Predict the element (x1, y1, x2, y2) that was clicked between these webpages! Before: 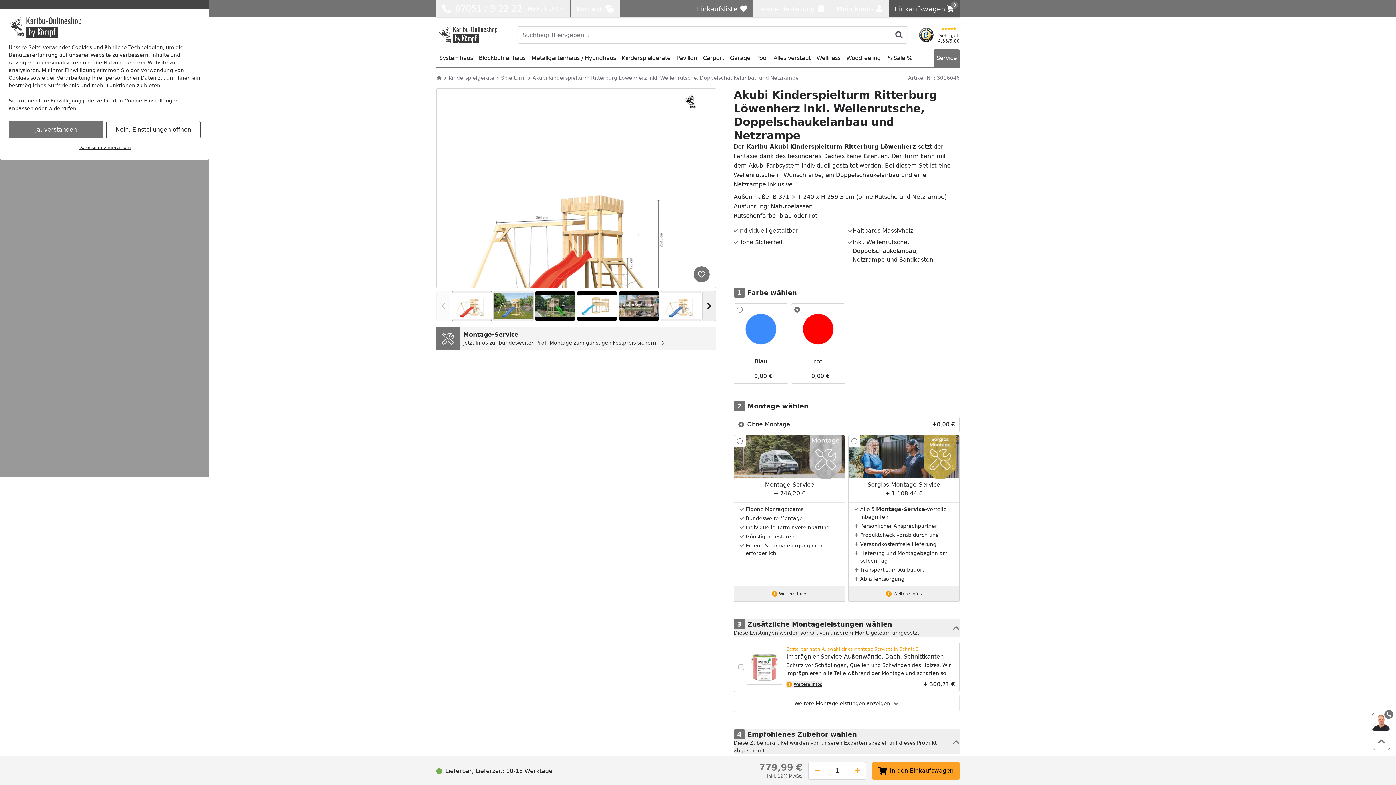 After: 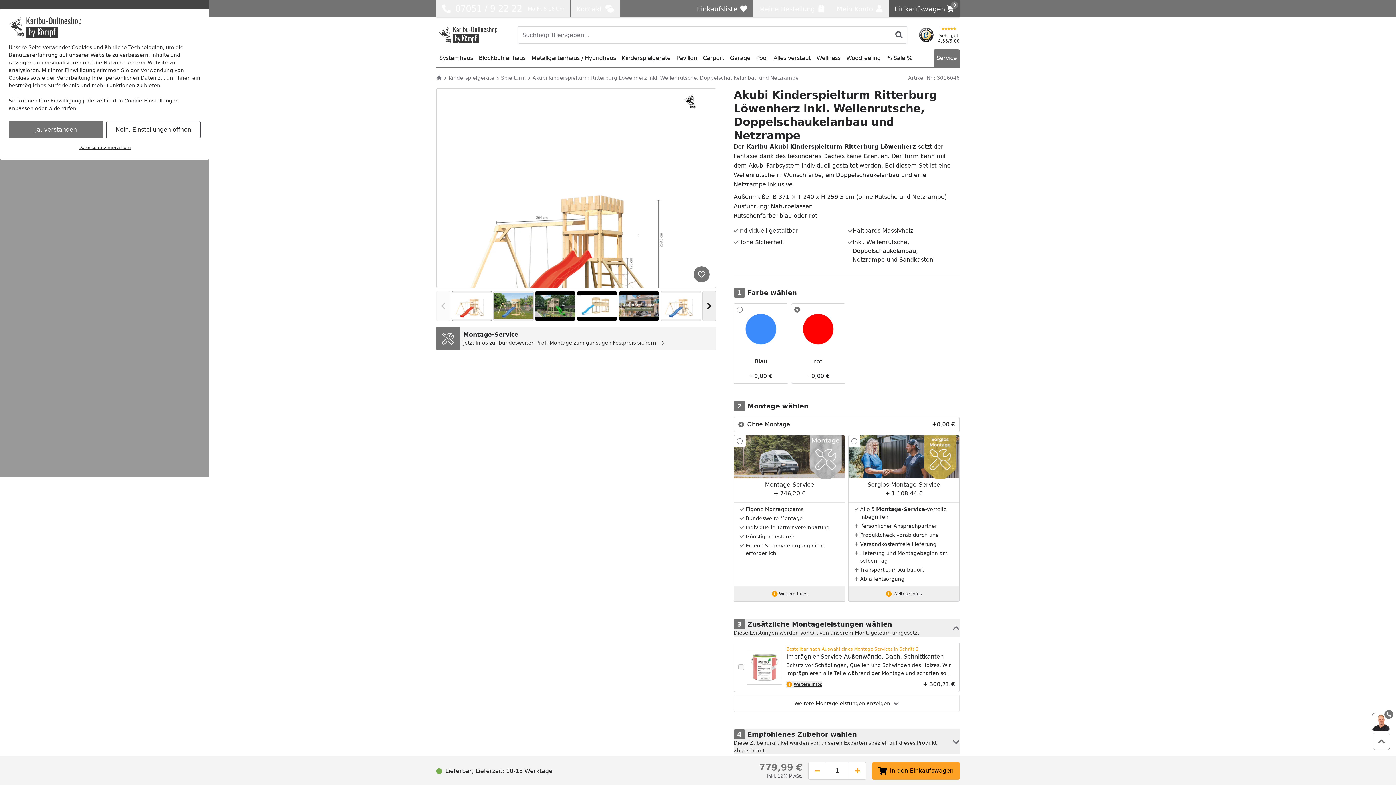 Action: bbox: (733, 729, 959, 755) label: Empfohlenes Zubehör wählen
Diese Zubehörartikel wurden von unseren Experten speziell auf dieses Produkt abgestimmt.